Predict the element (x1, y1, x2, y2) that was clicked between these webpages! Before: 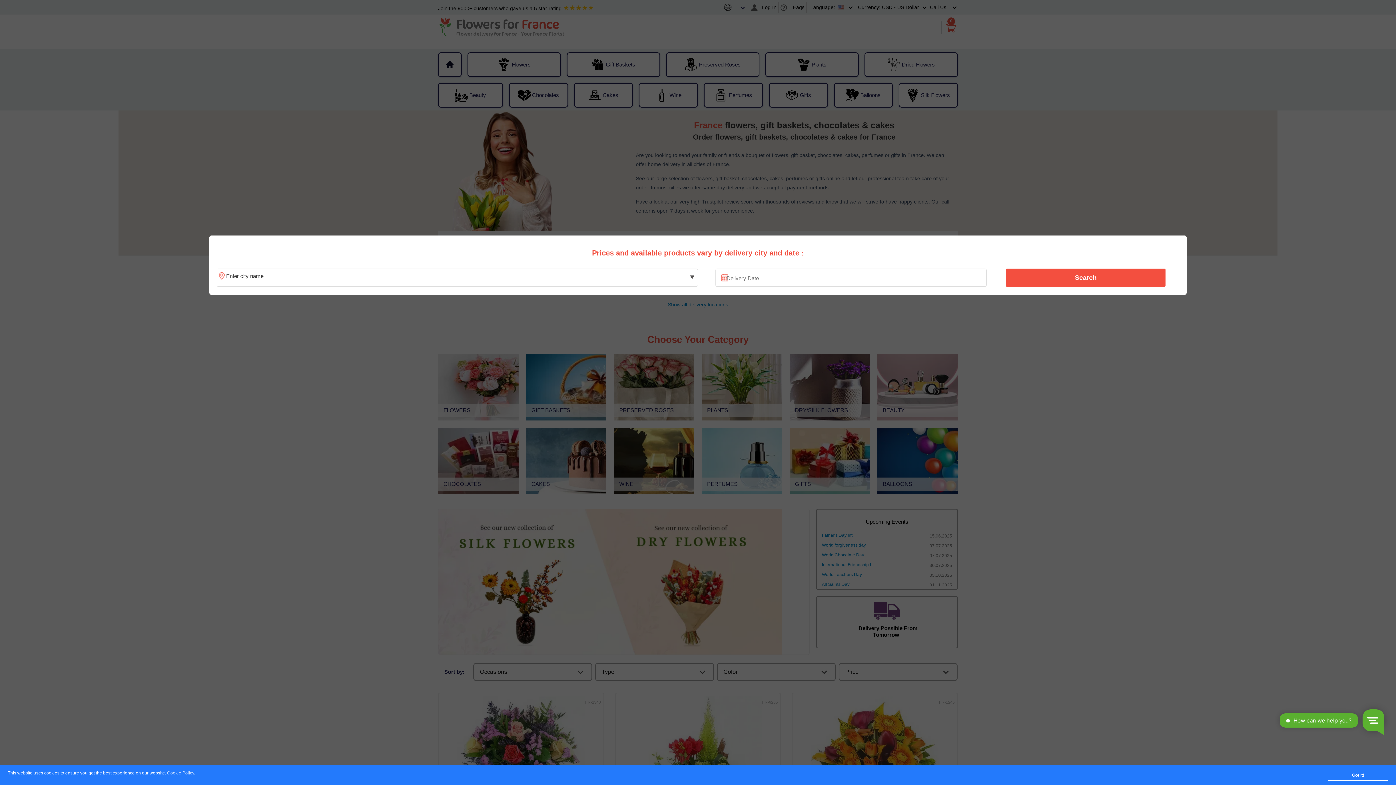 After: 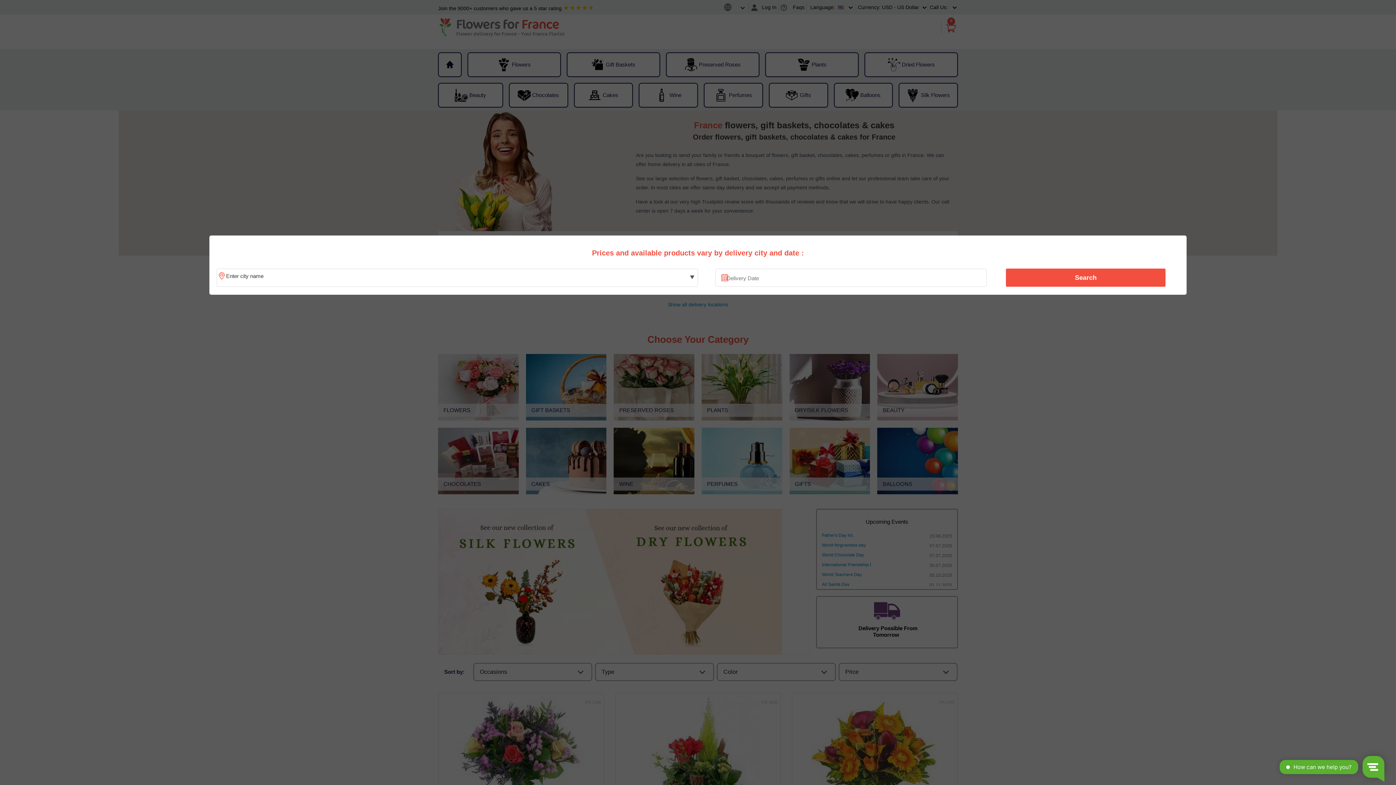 Action: label: Got it! bbox: (1328, 770, 1388, 781)